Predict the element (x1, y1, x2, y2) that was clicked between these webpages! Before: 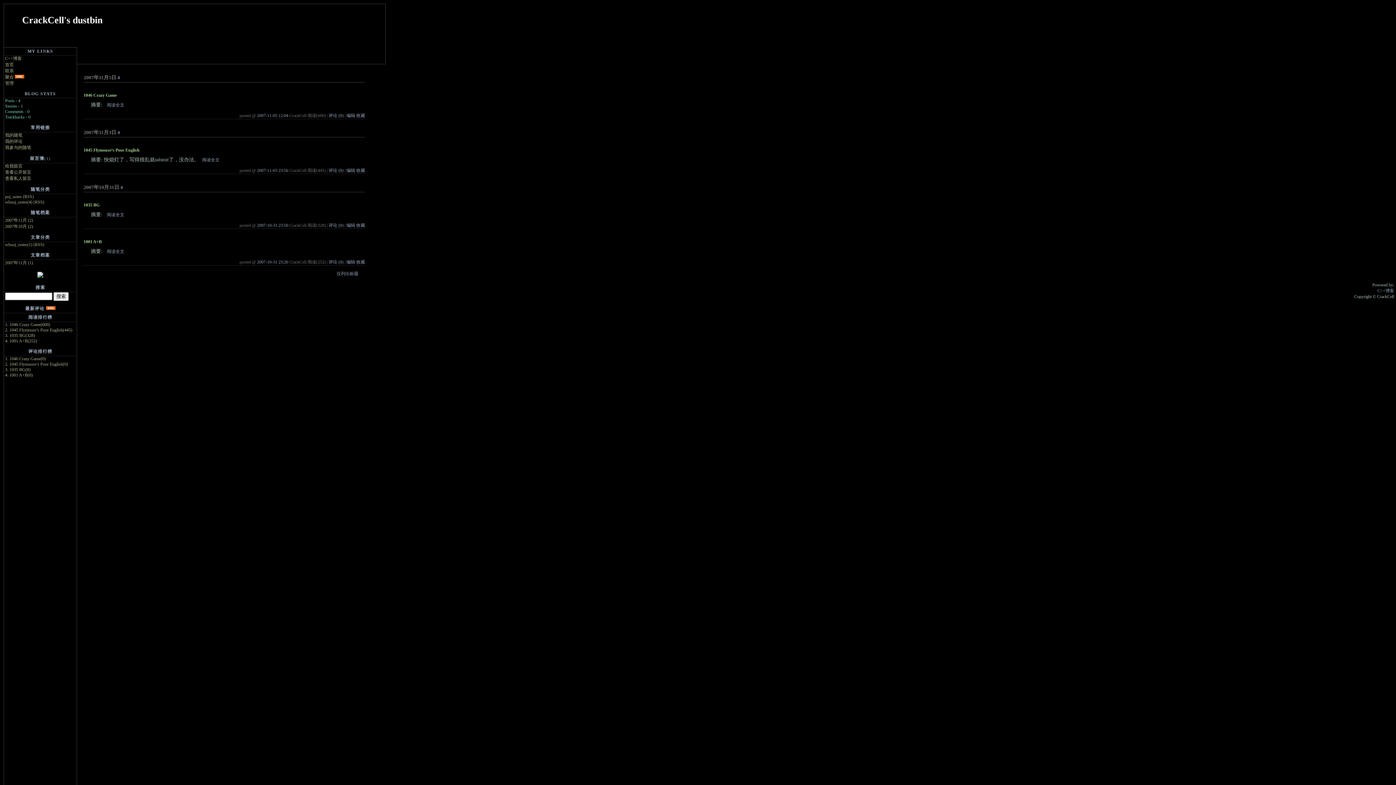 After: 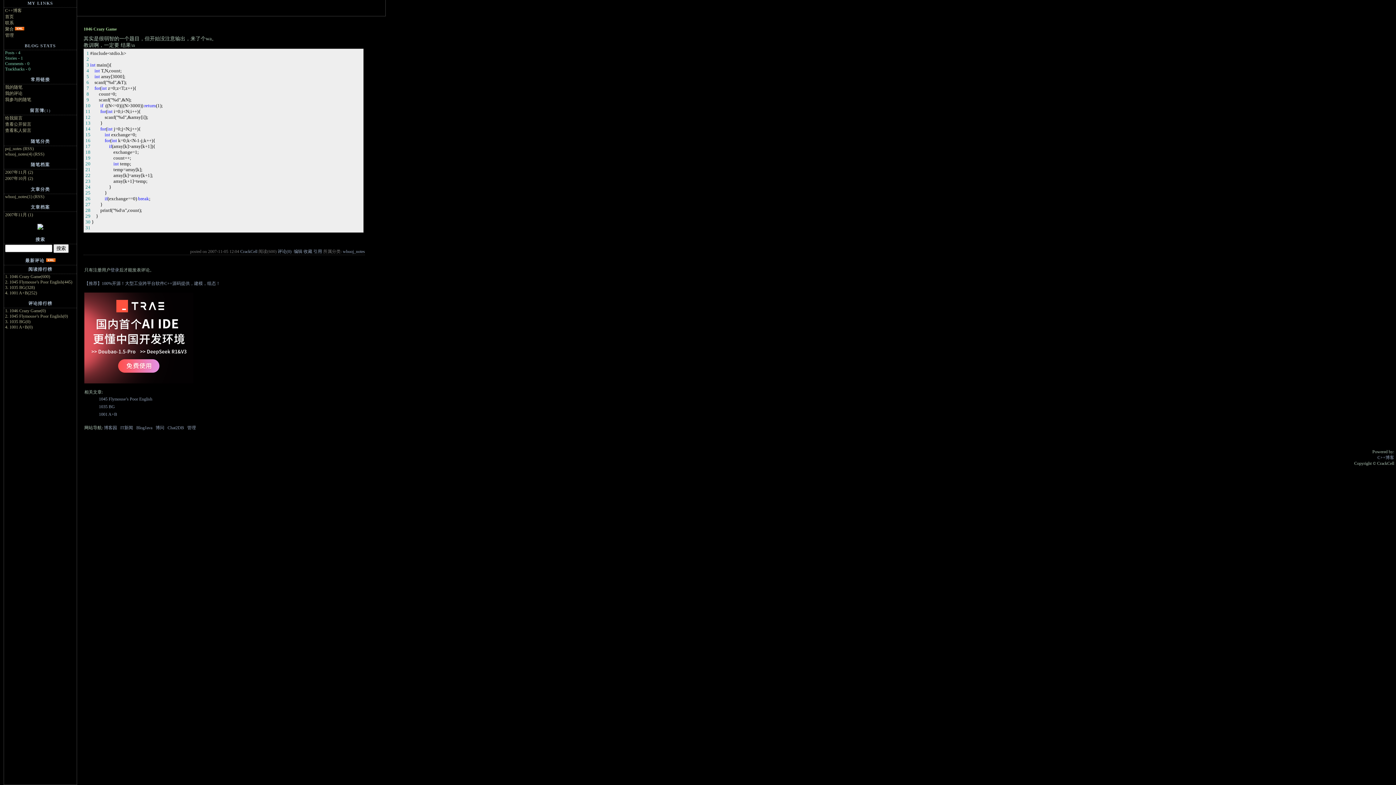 Action: label: 评论 (0) bbox: (328, 113, 343, 118)